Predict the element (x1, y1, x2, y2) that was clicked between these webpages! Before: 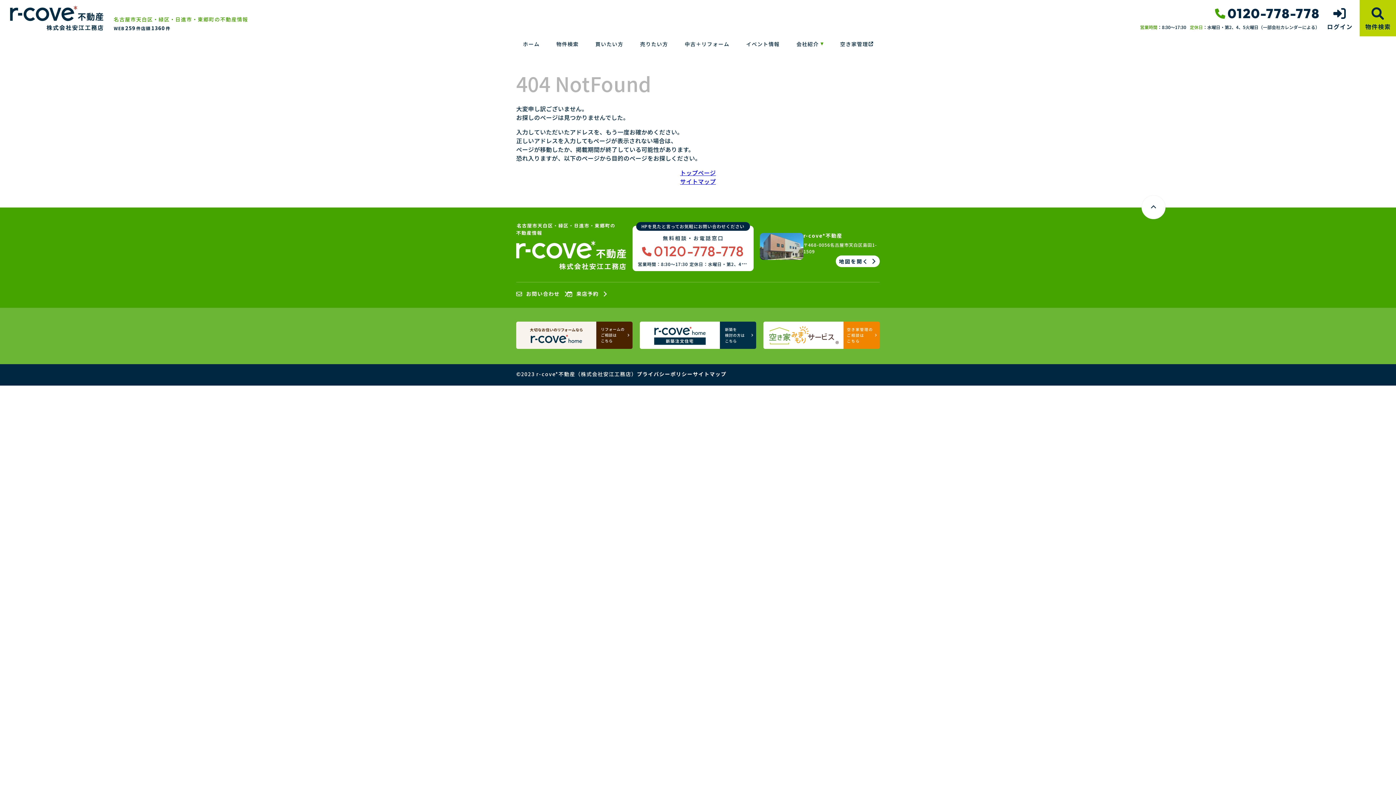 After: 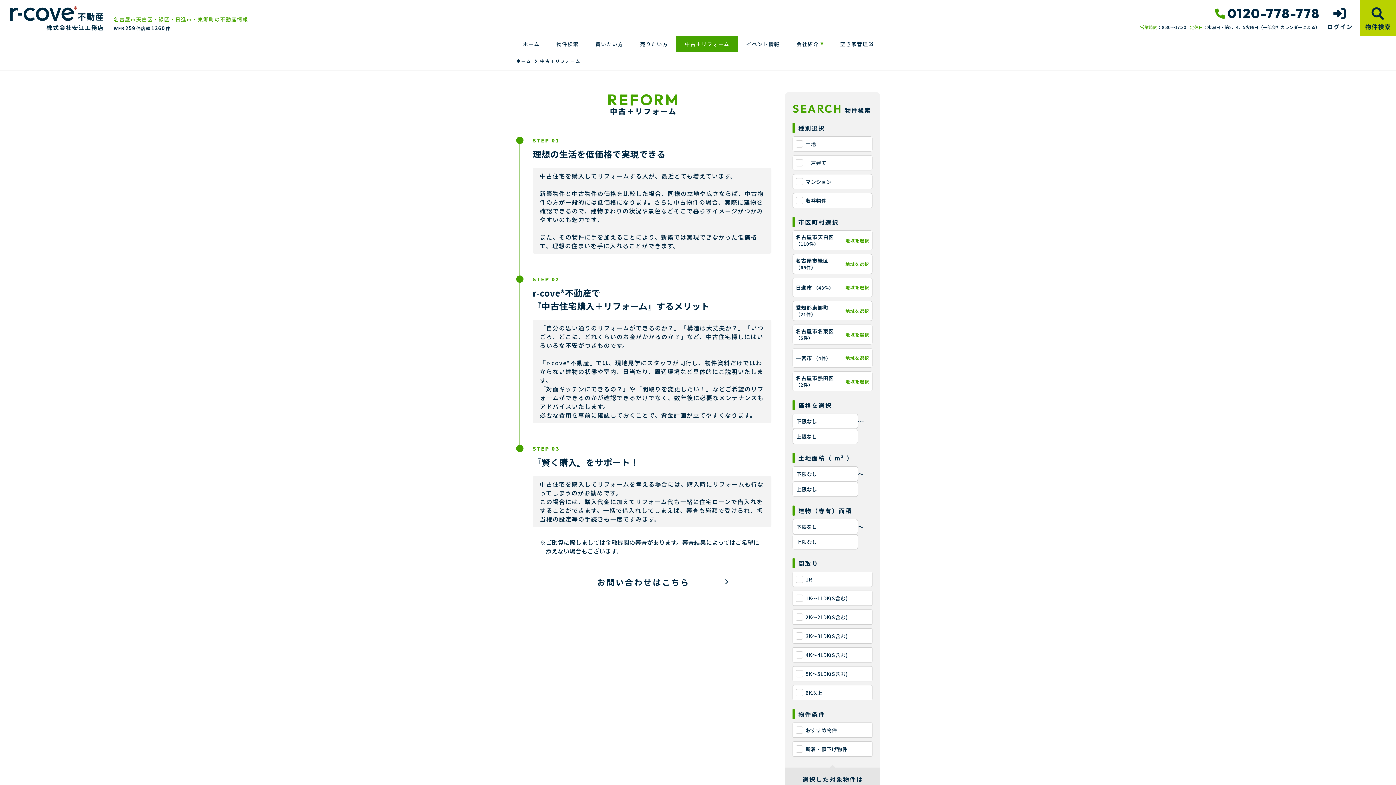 Action: bbox: (676, 36, 737, 51) label: 中古＋リフォーム